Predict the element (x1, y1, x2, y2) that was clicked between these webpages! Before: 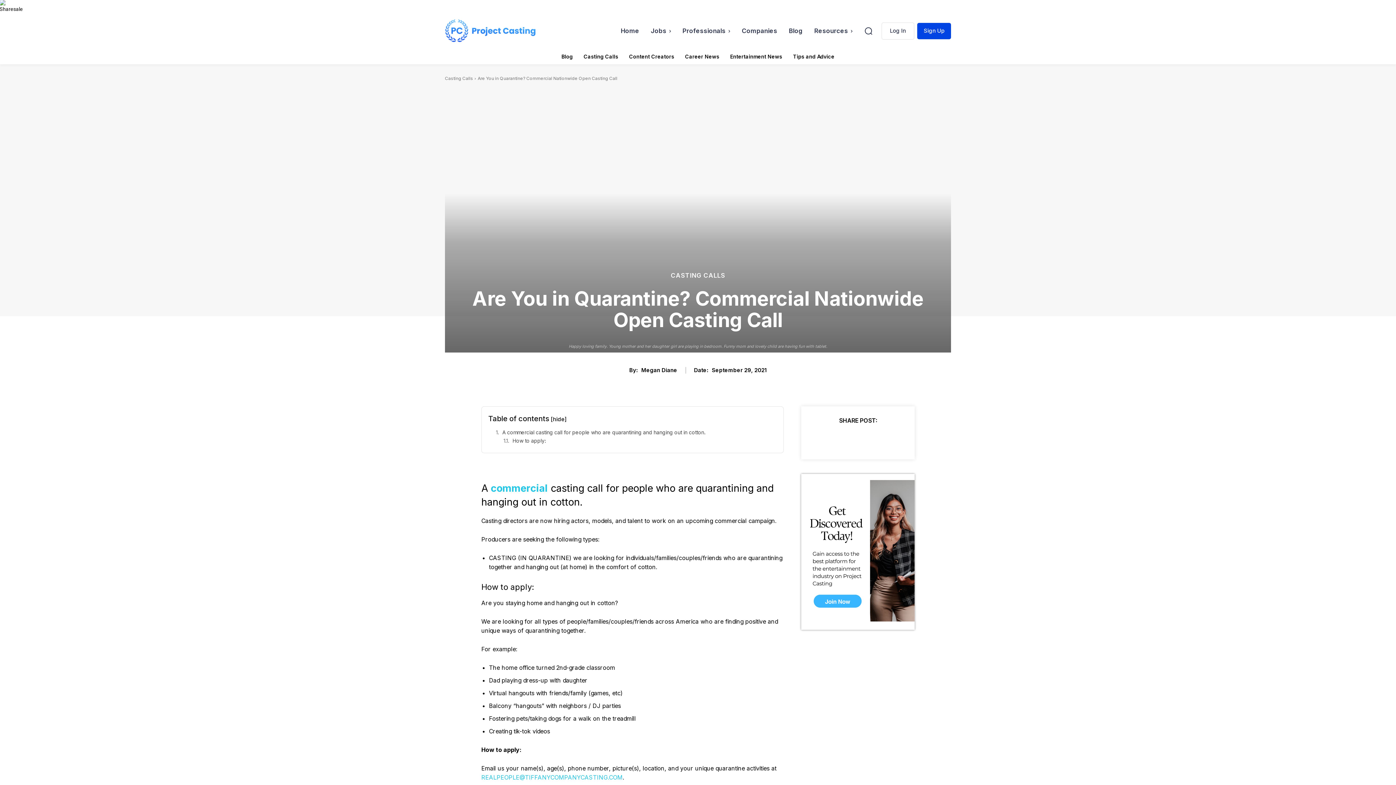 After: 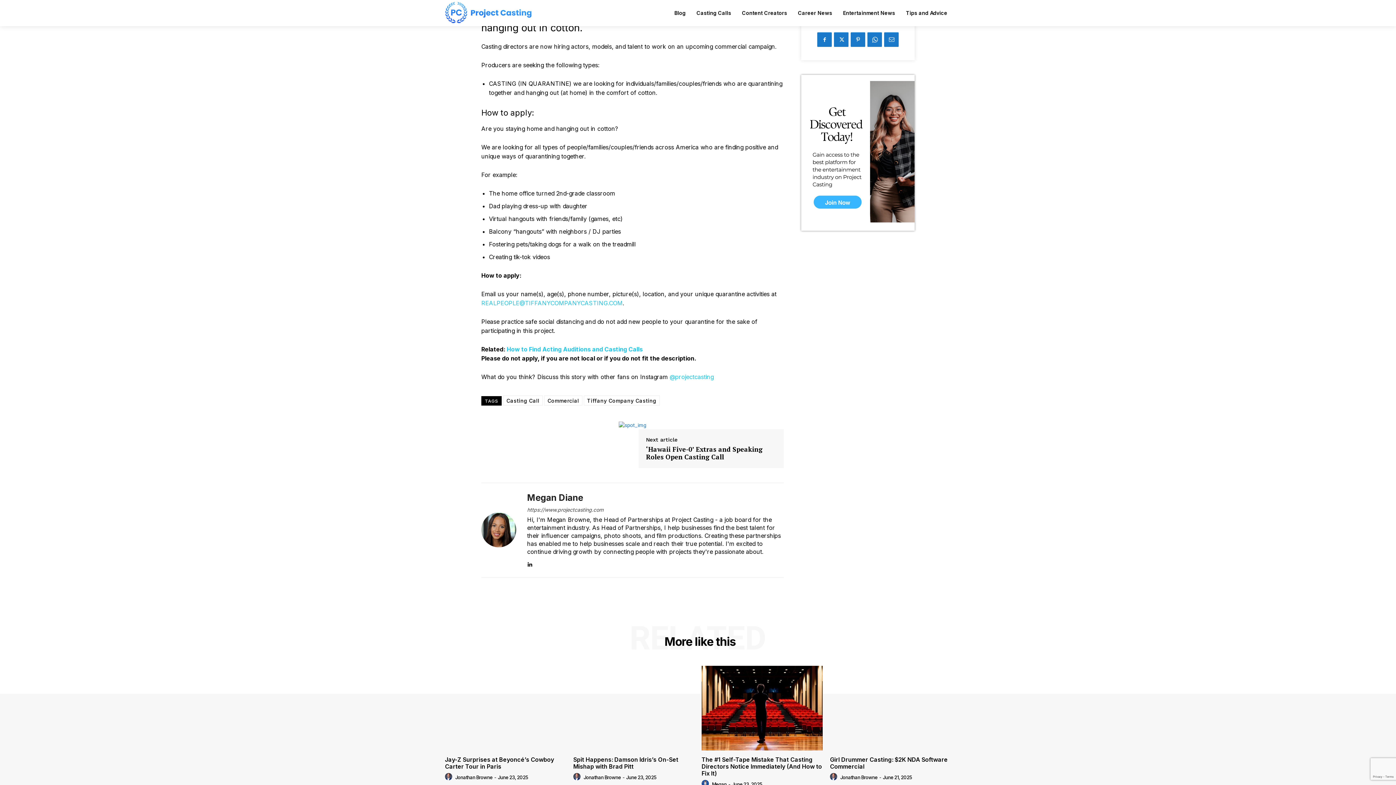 Action: label: A commercial casting call for people who are quarantining and hanging out in cotton. bbox: (496, 429, 777, 436)